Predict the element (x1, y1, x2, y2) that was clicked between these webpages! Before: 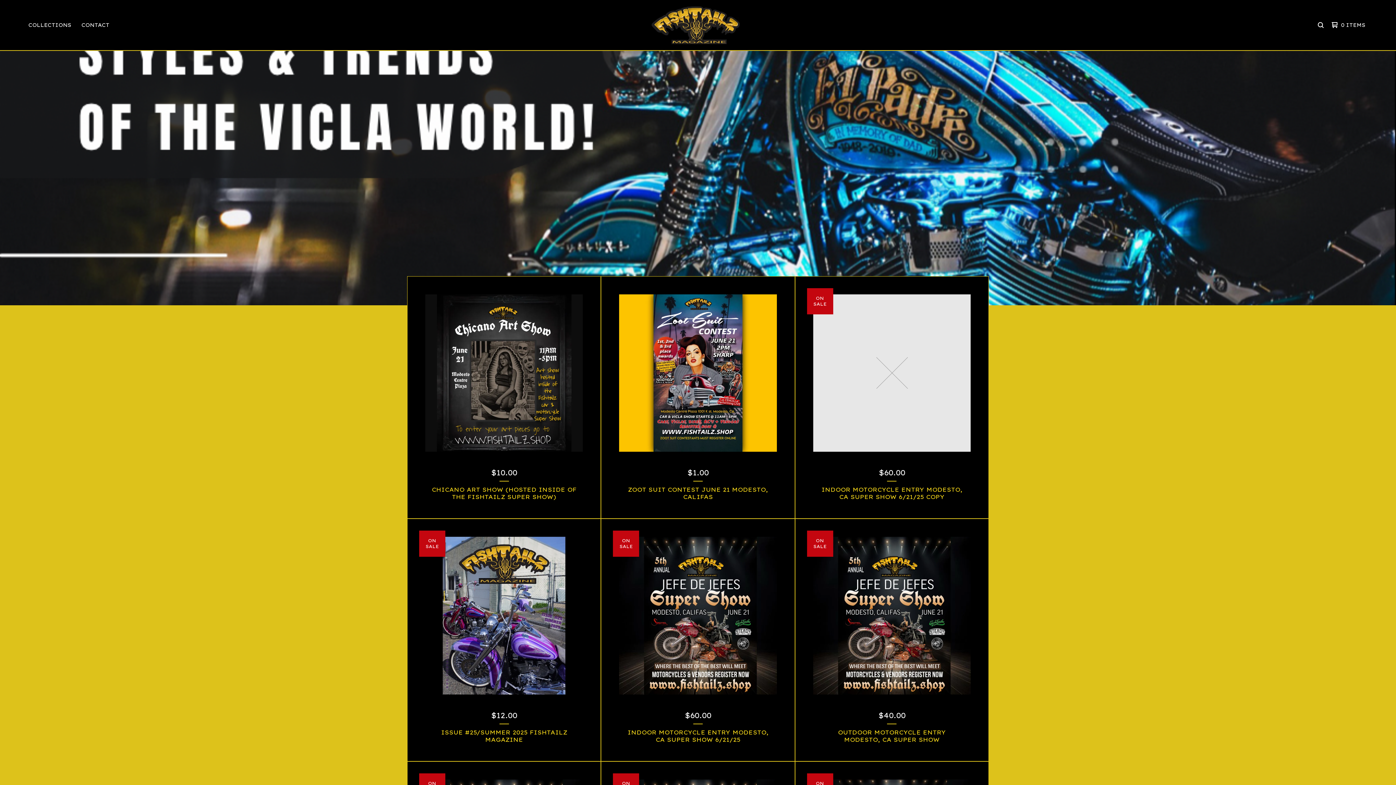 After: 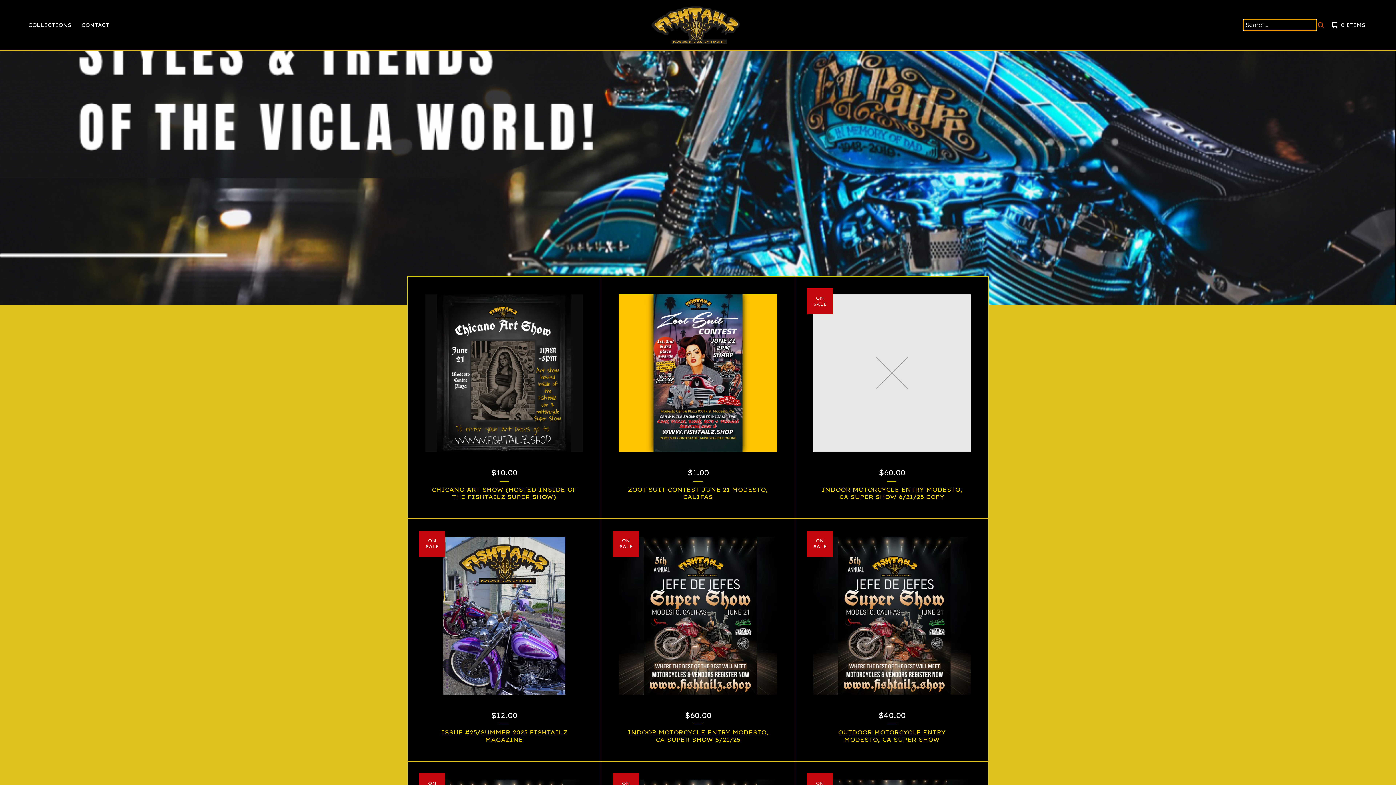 Action: label: Search button bbox: (1316, 20, 1325, 29)